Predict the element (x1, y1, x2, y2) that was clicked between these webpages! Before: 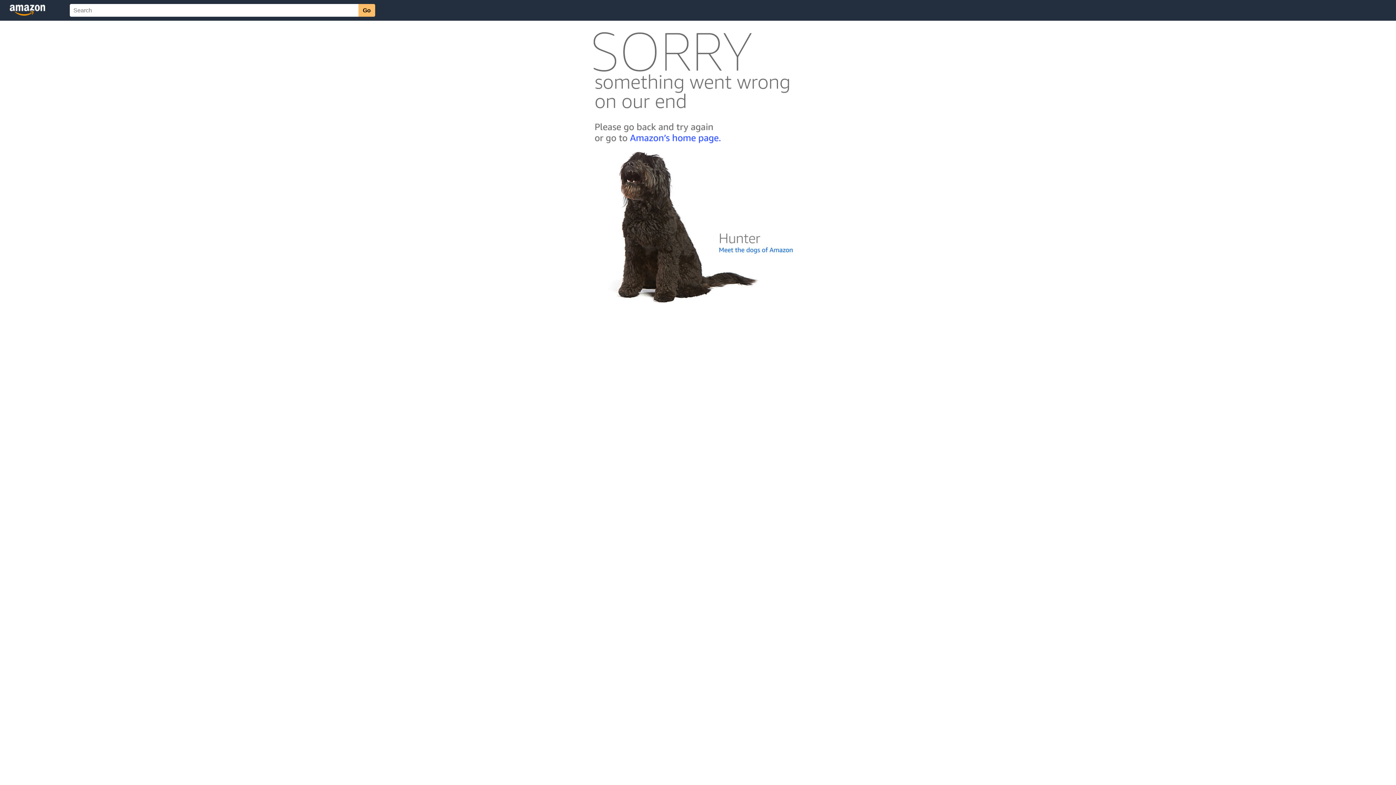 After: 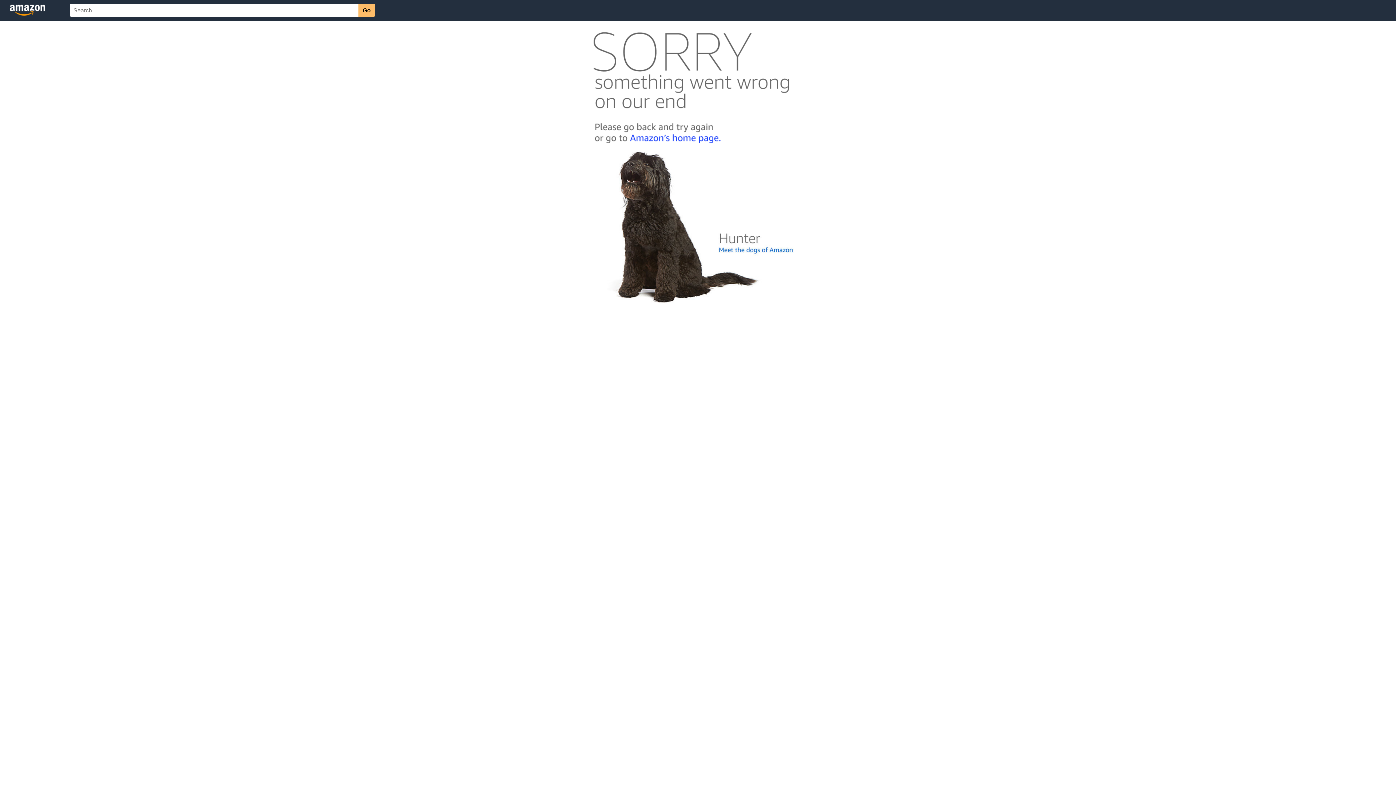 Action: bbox: (592, 300, 803, 306)